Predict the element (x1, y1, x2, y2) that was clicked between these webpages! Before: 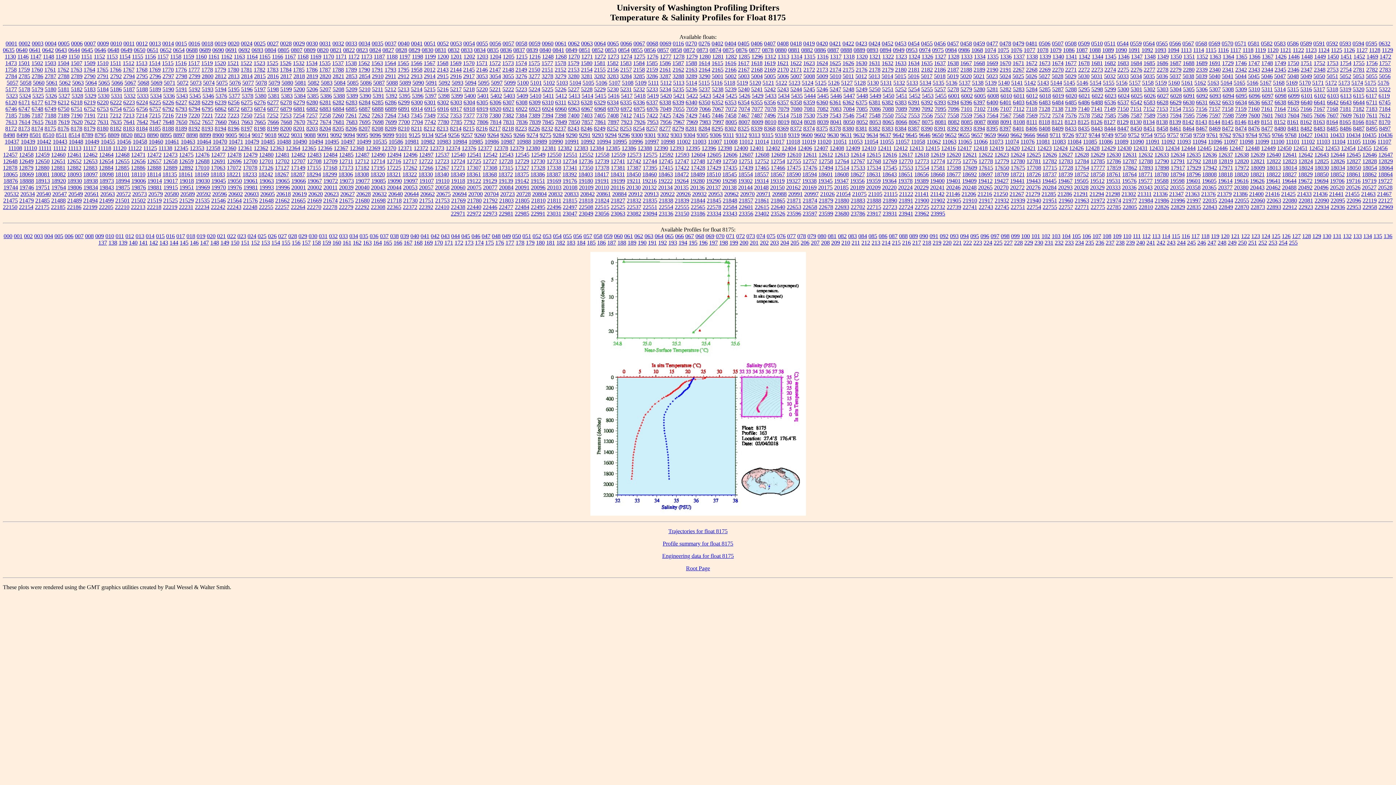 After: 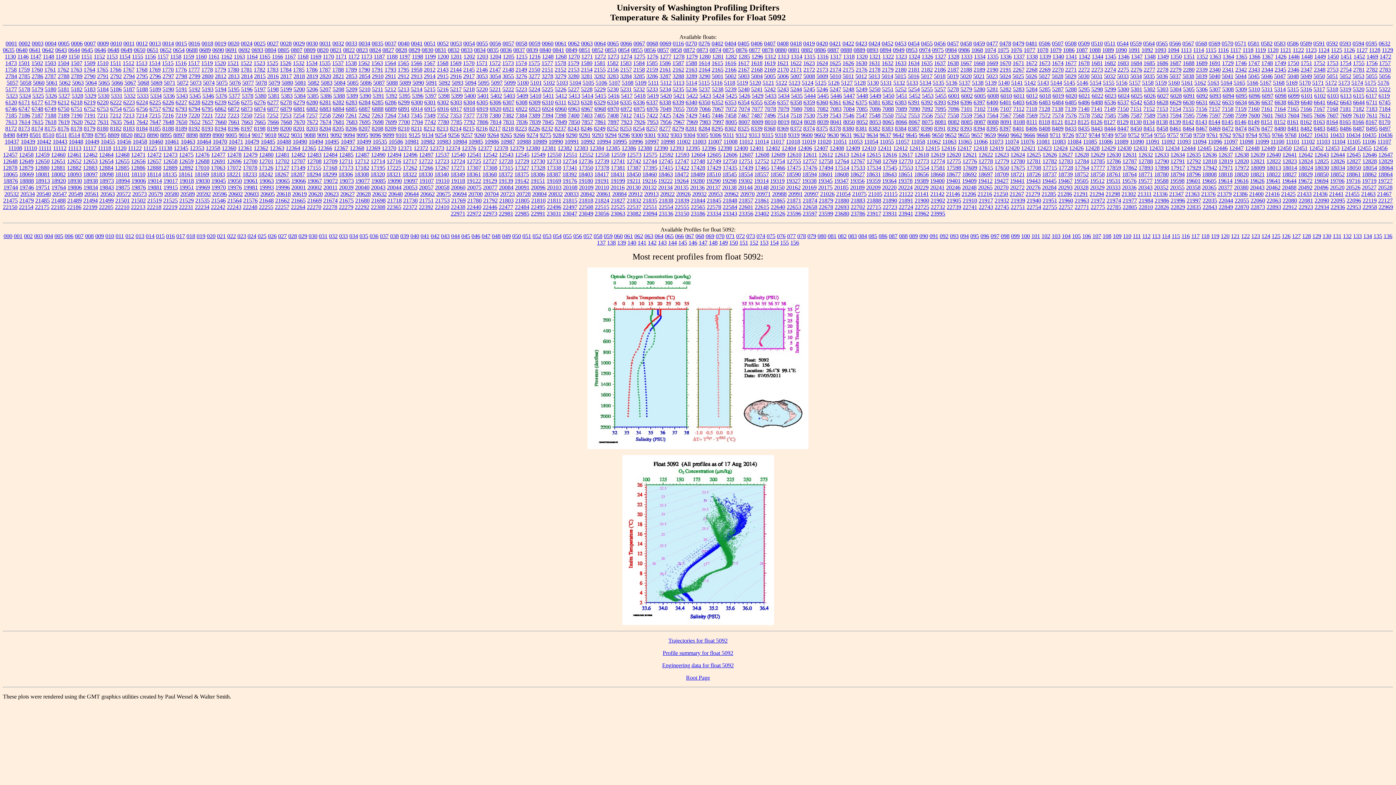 Action: bbox: (438, 79, 450, 85) label: 5092